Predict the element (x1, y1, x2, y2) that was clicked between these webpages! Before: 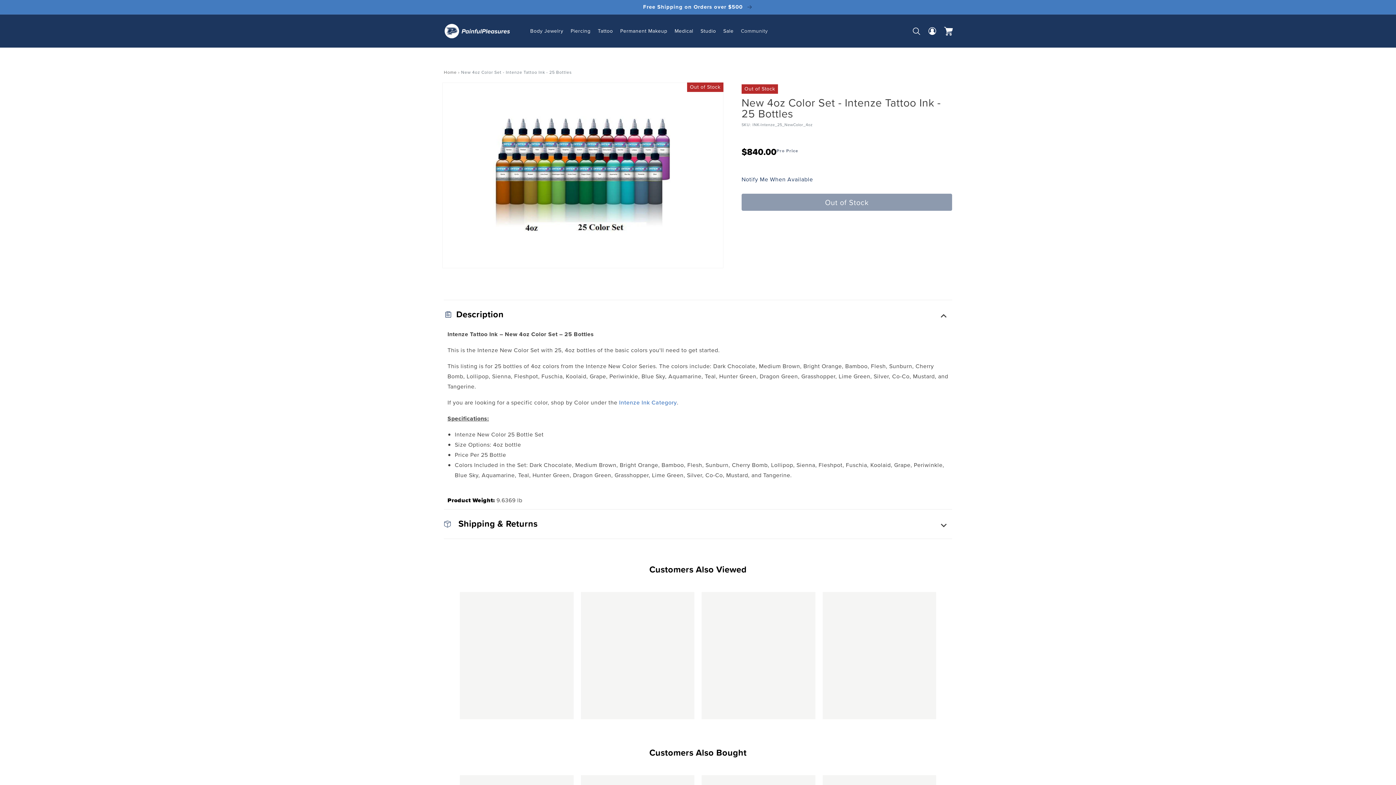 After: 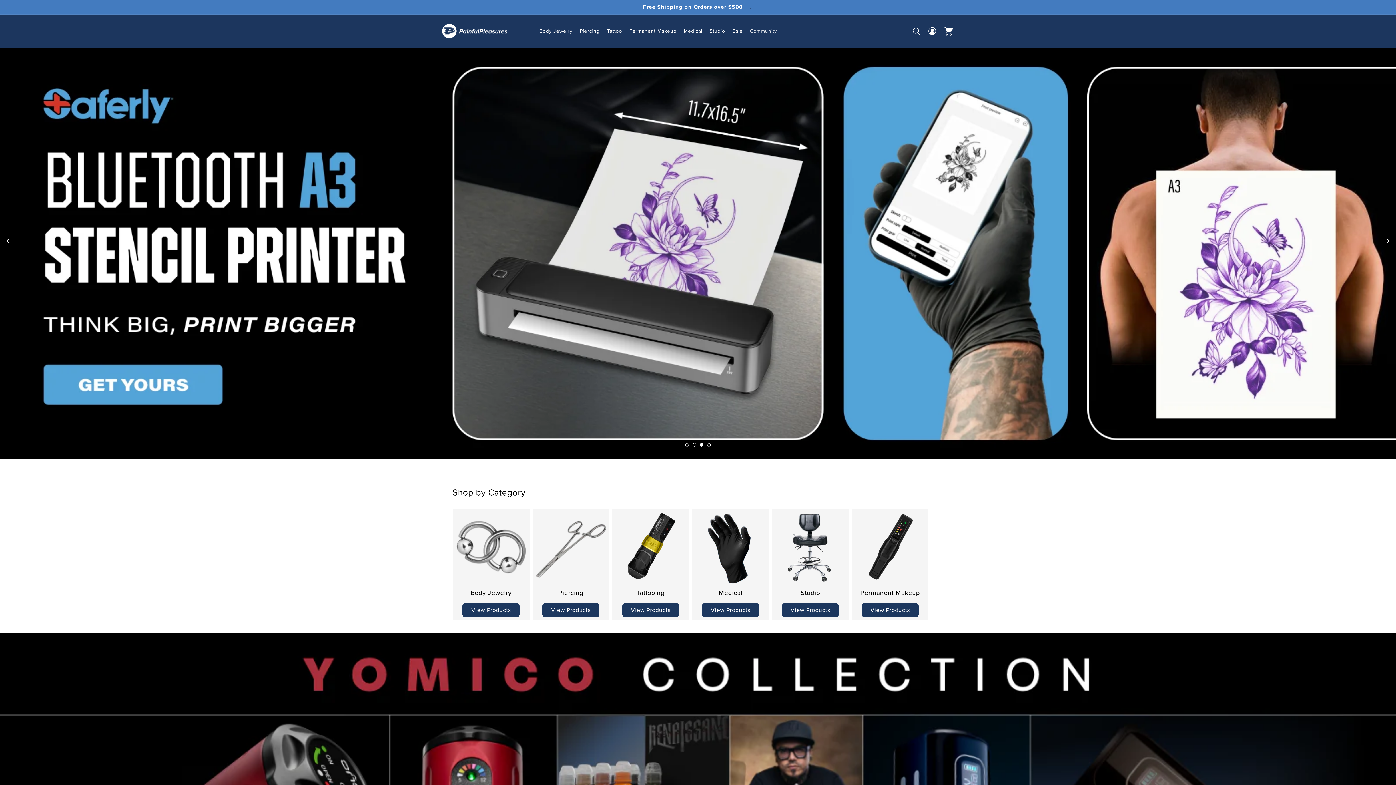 Action: bbox: (441, 20, 519, 41)